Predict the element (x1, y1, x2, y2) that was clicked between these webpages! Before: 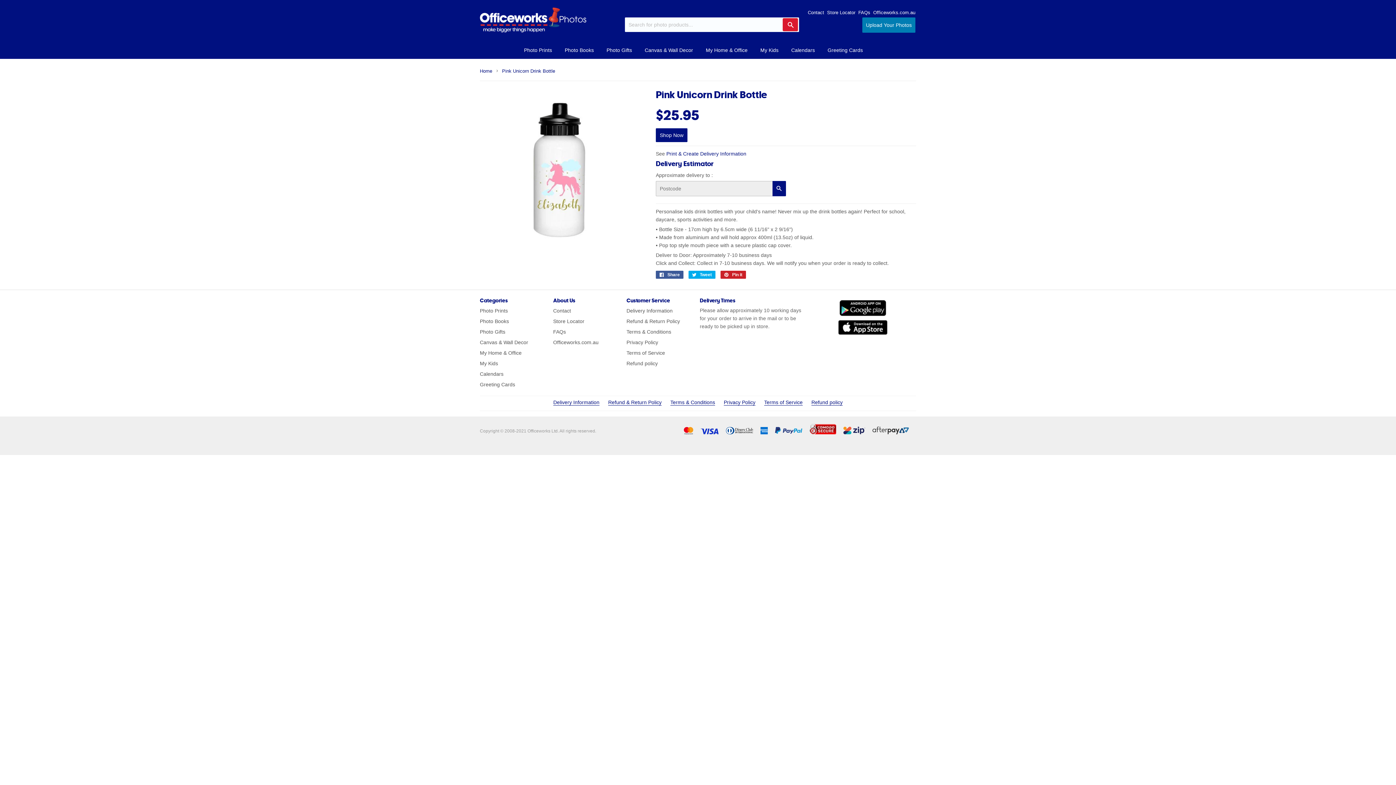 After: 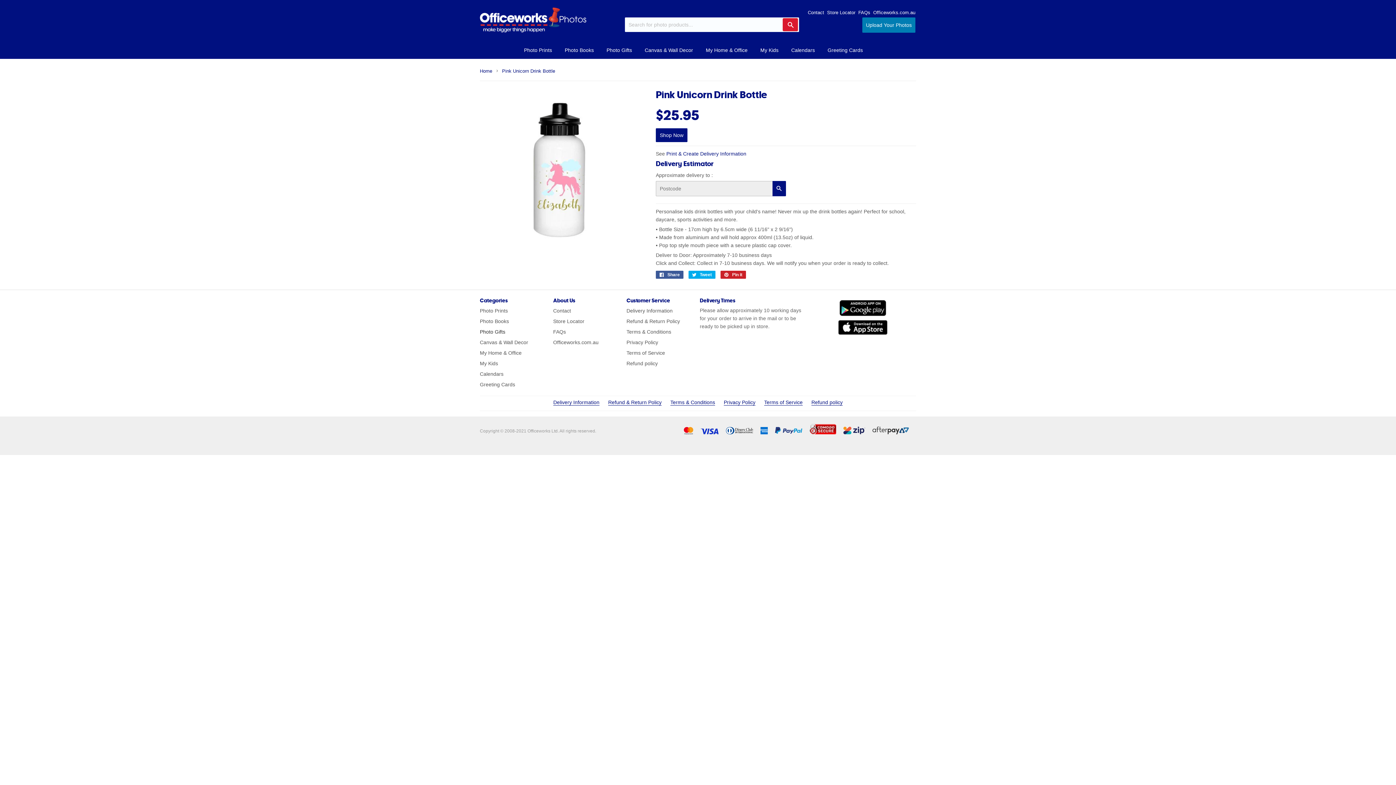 Action: bbox: (480, 329, 505, 334) label: Photo Gifts